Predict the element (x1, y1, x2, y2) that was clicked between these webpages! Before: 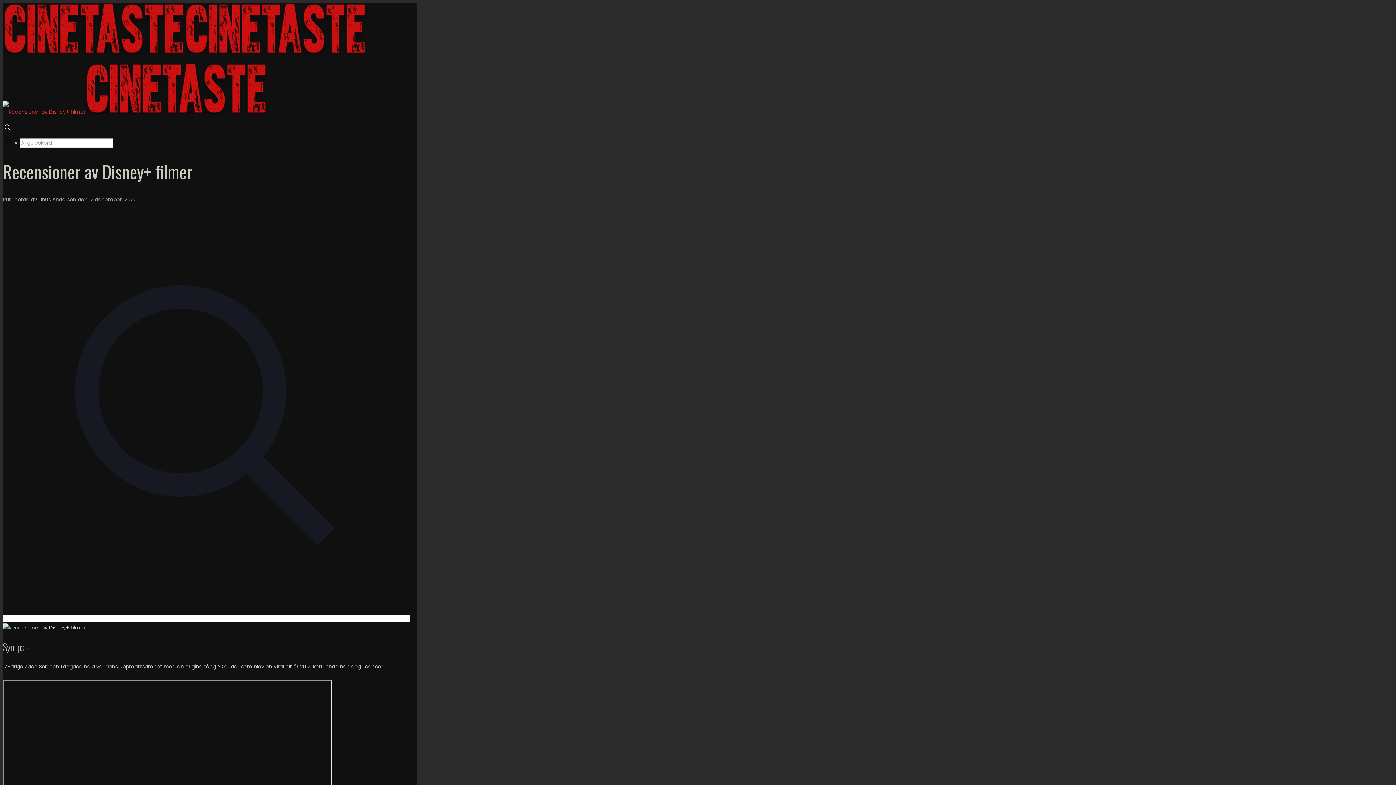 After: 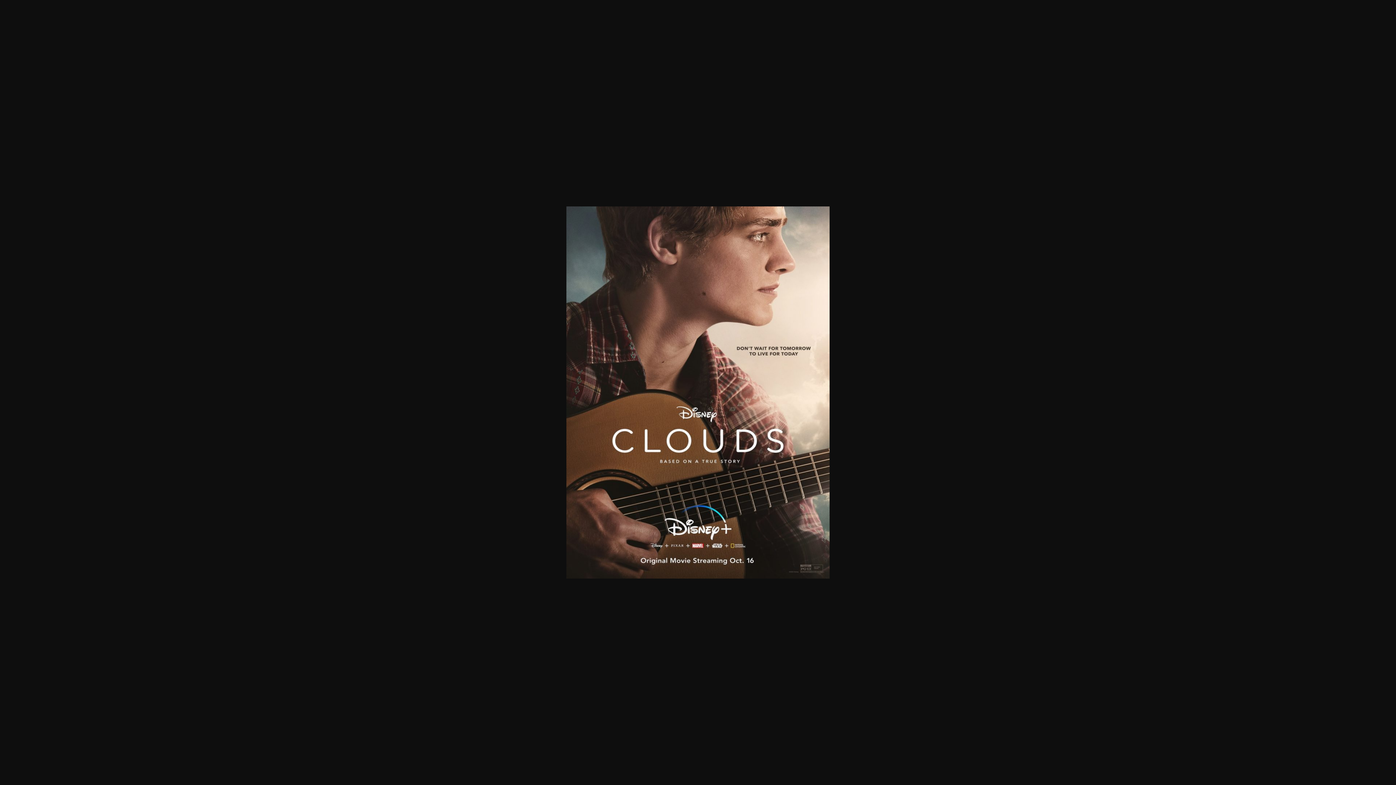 Action: bbox: (2, 204, 410, 213)